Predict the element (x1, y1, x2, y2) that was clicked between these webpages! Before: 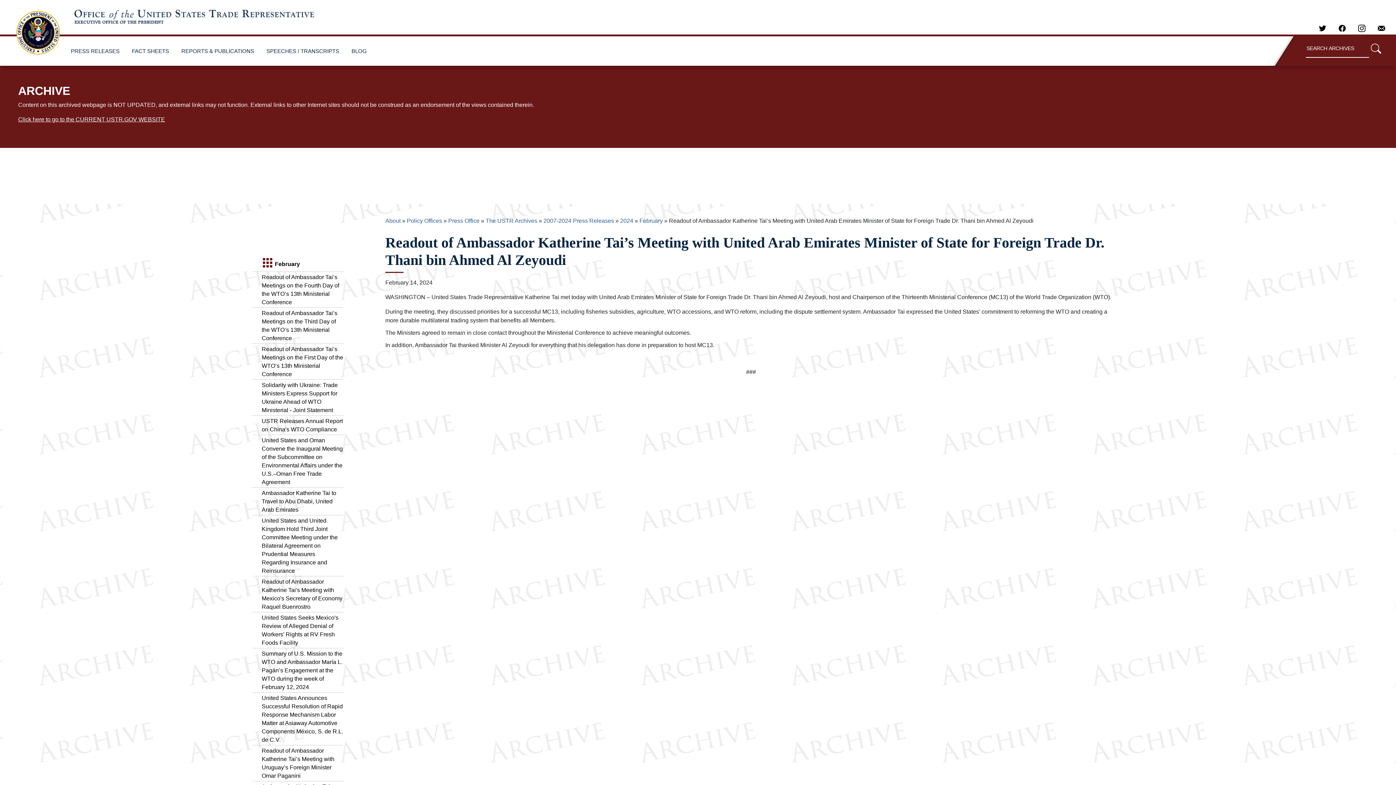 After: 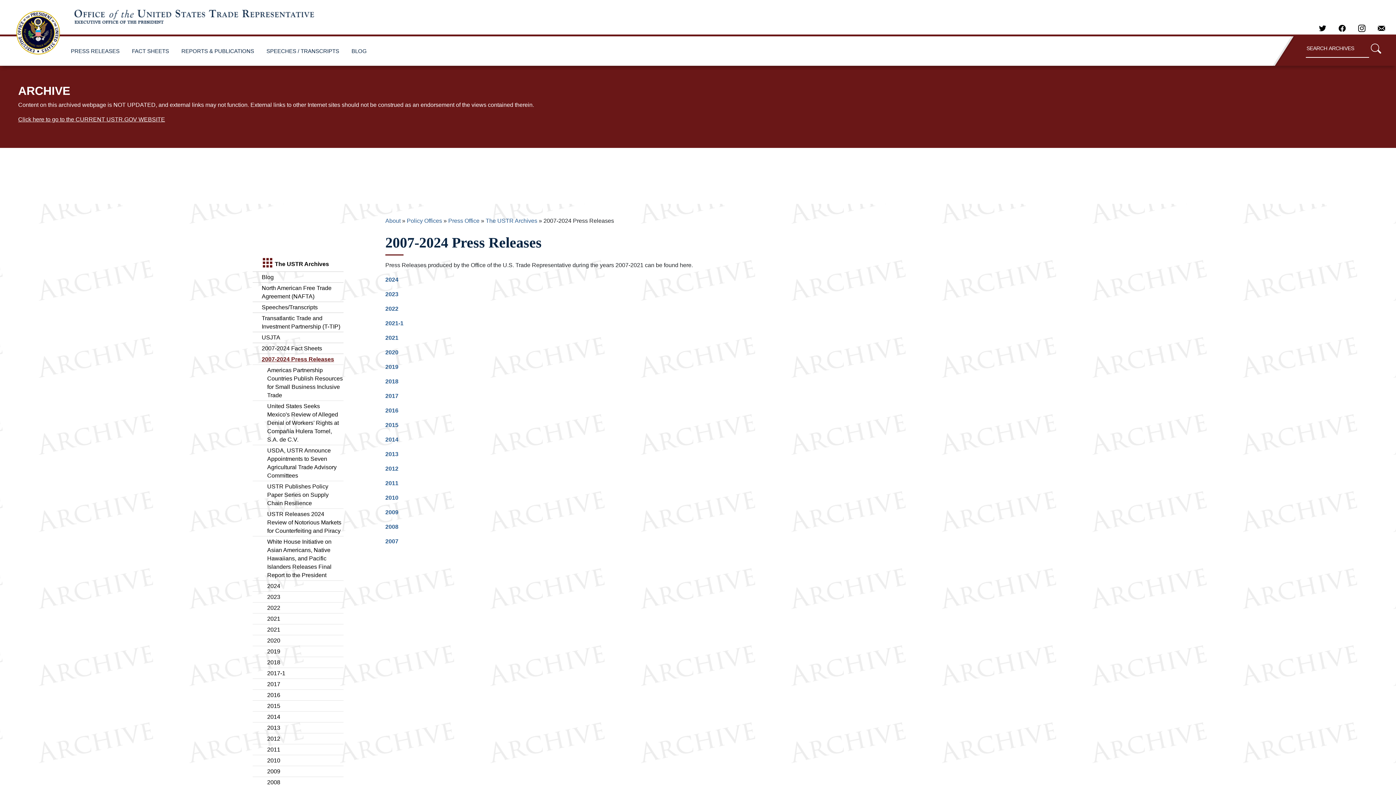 Action: label: PRESS RELEASES bbox: (67, 40, 123, 62)